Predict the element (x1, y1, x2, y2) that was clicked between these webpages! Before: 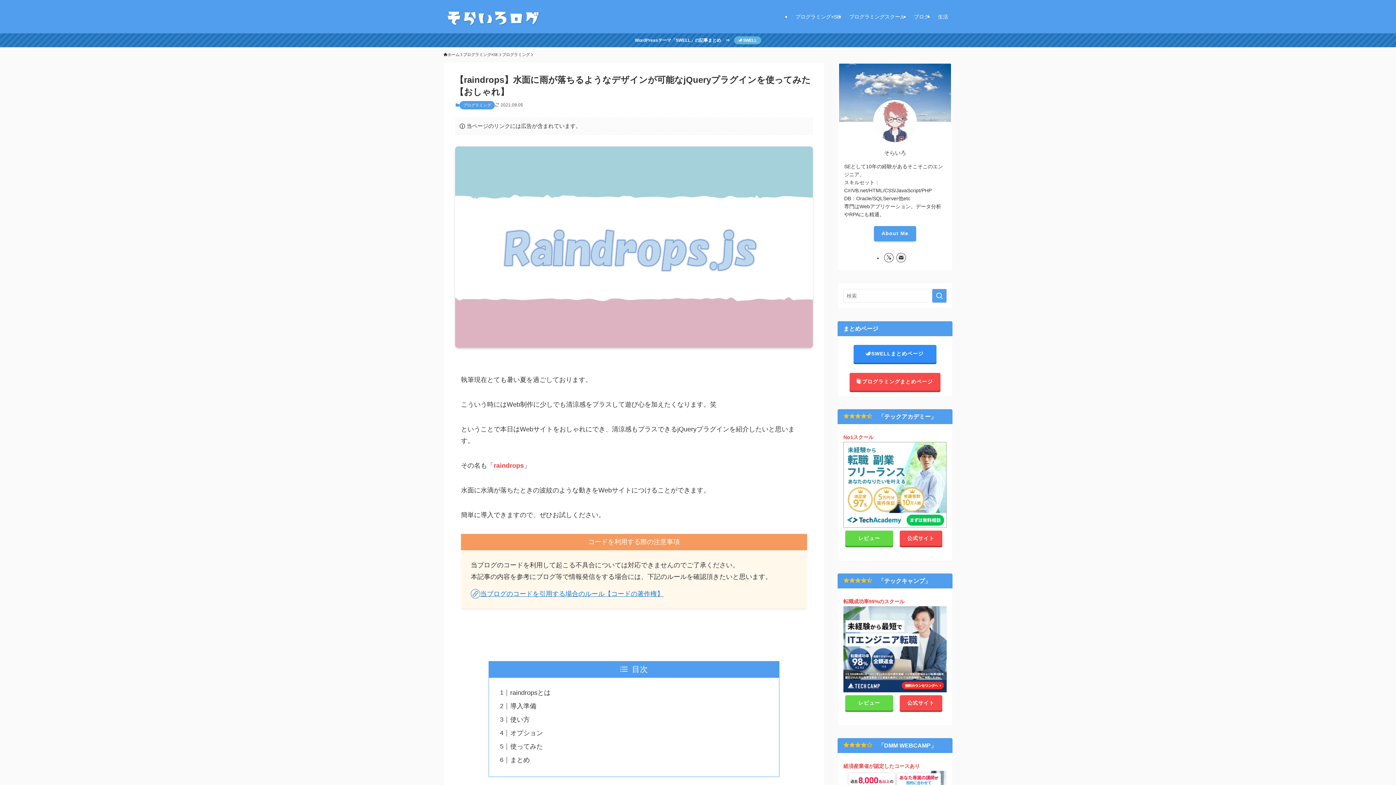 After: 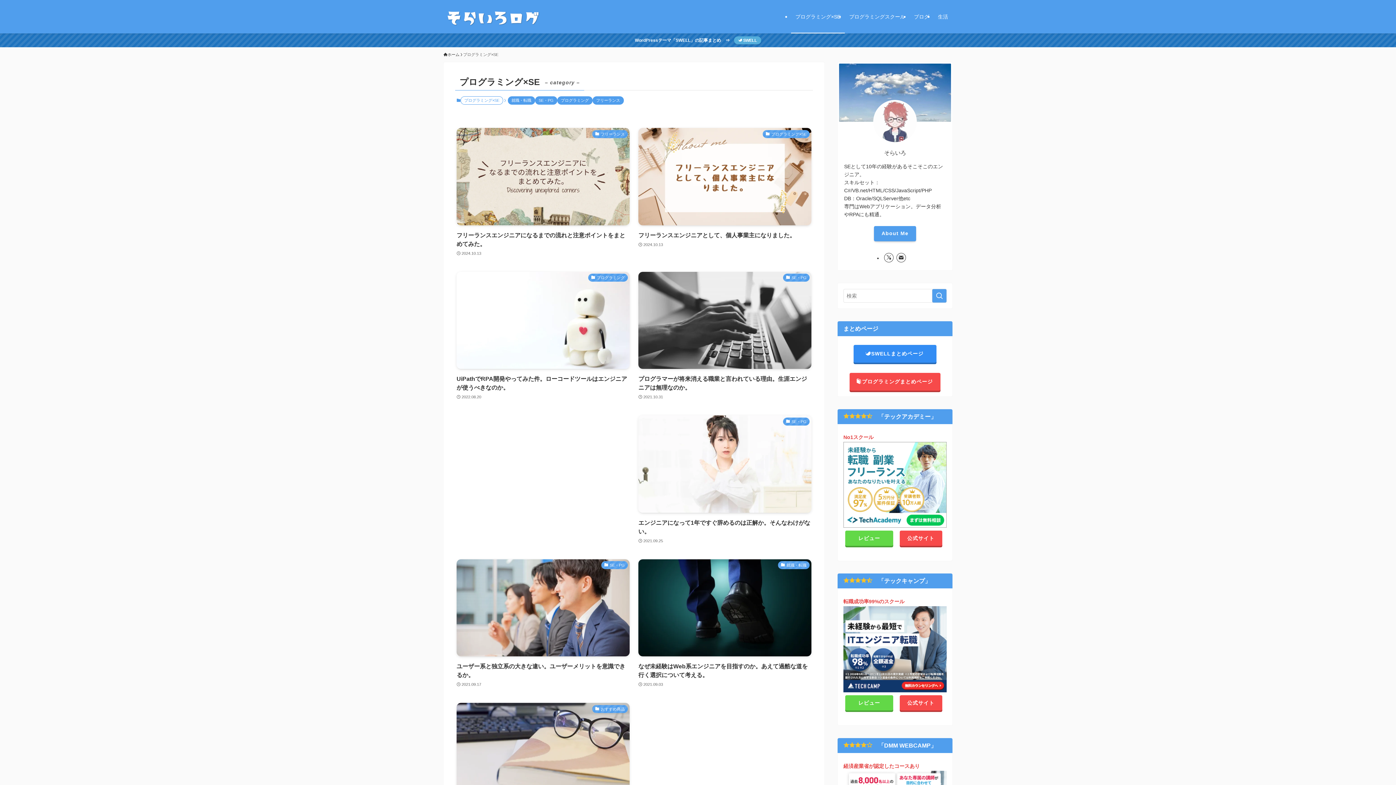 Action: bbox: (791, 0, 845, 33) label: プログラミング×SE